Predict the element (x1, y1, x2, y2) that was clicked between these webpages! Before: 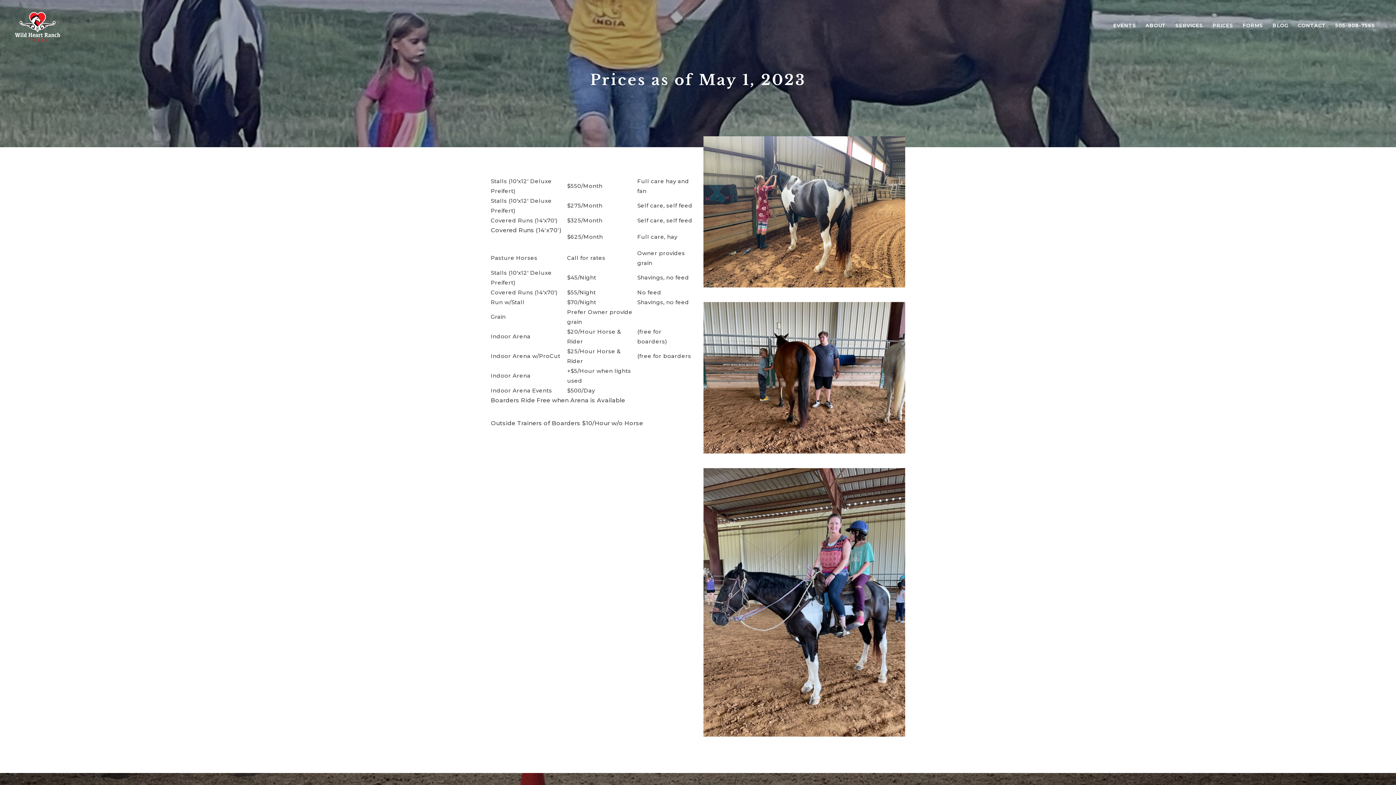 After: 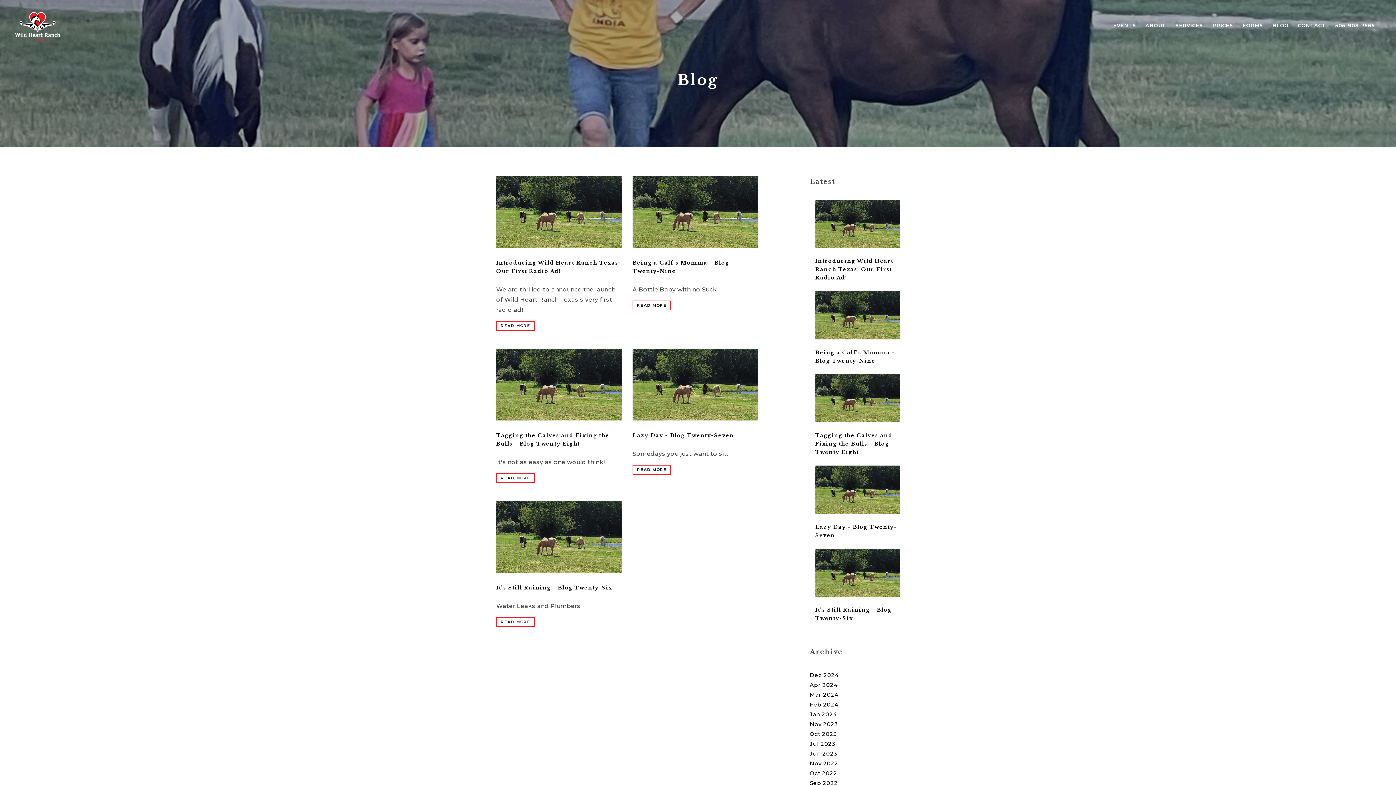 Action: bbox: (1268, 10, 1293, 40) label: BLOG